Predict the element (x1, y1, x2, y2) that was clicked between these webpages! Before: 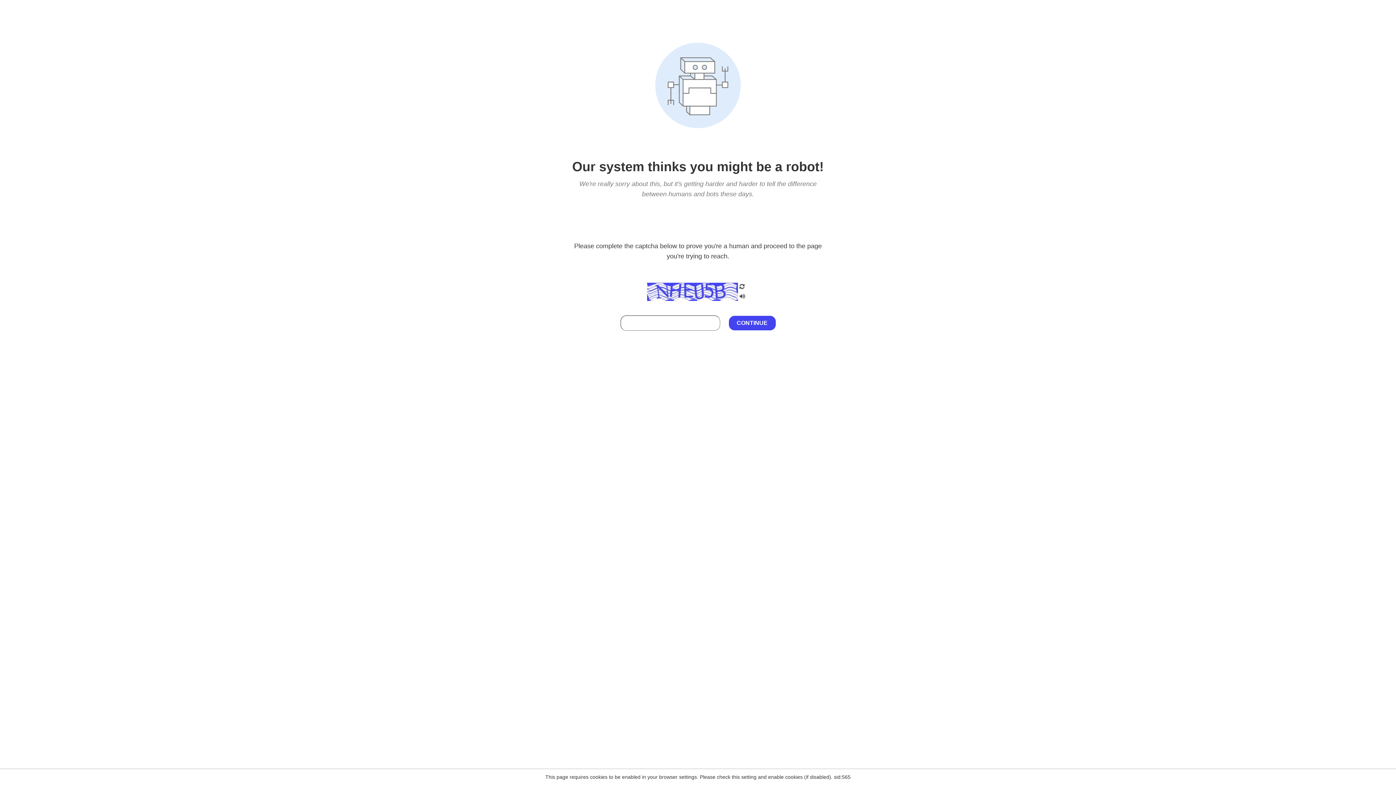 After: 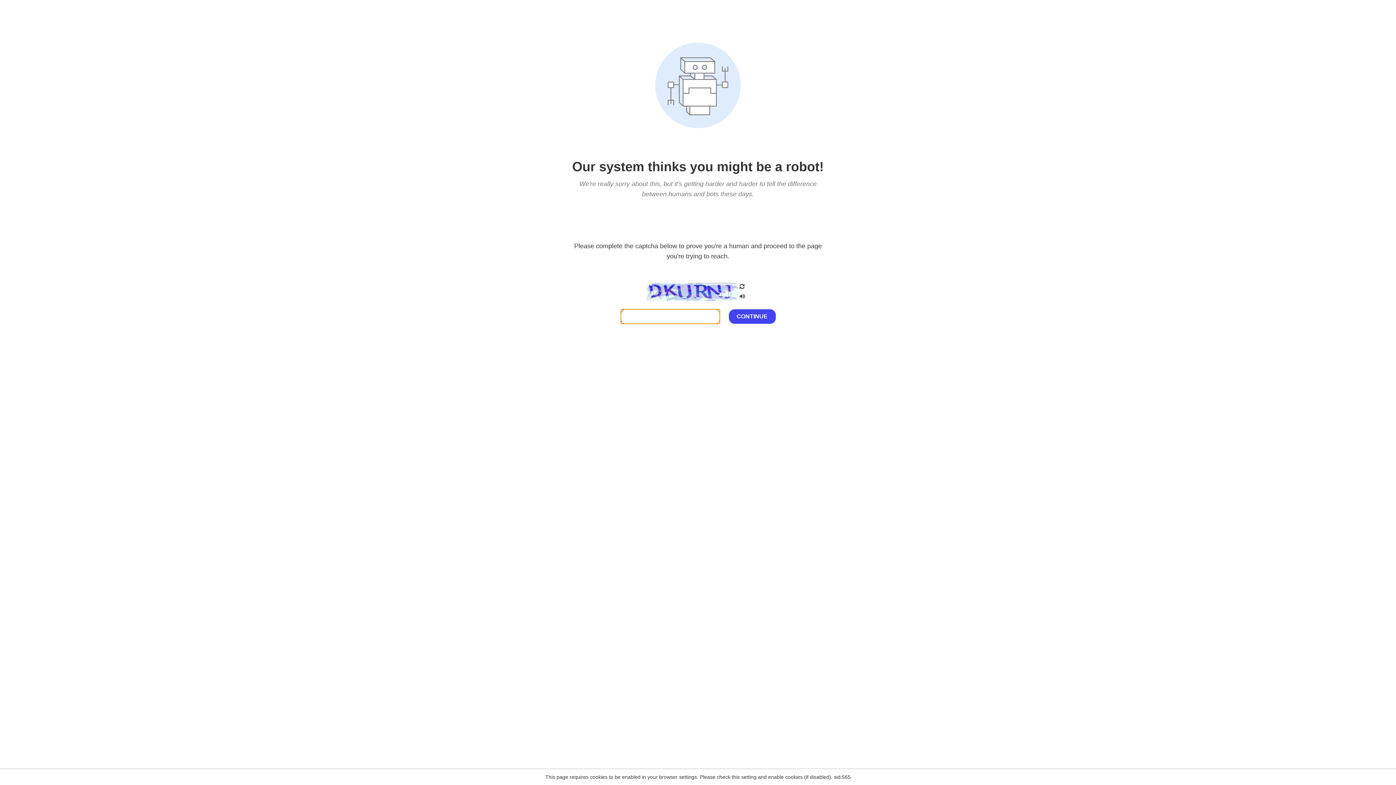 Action: bbox: (738, 200, 746, 210)